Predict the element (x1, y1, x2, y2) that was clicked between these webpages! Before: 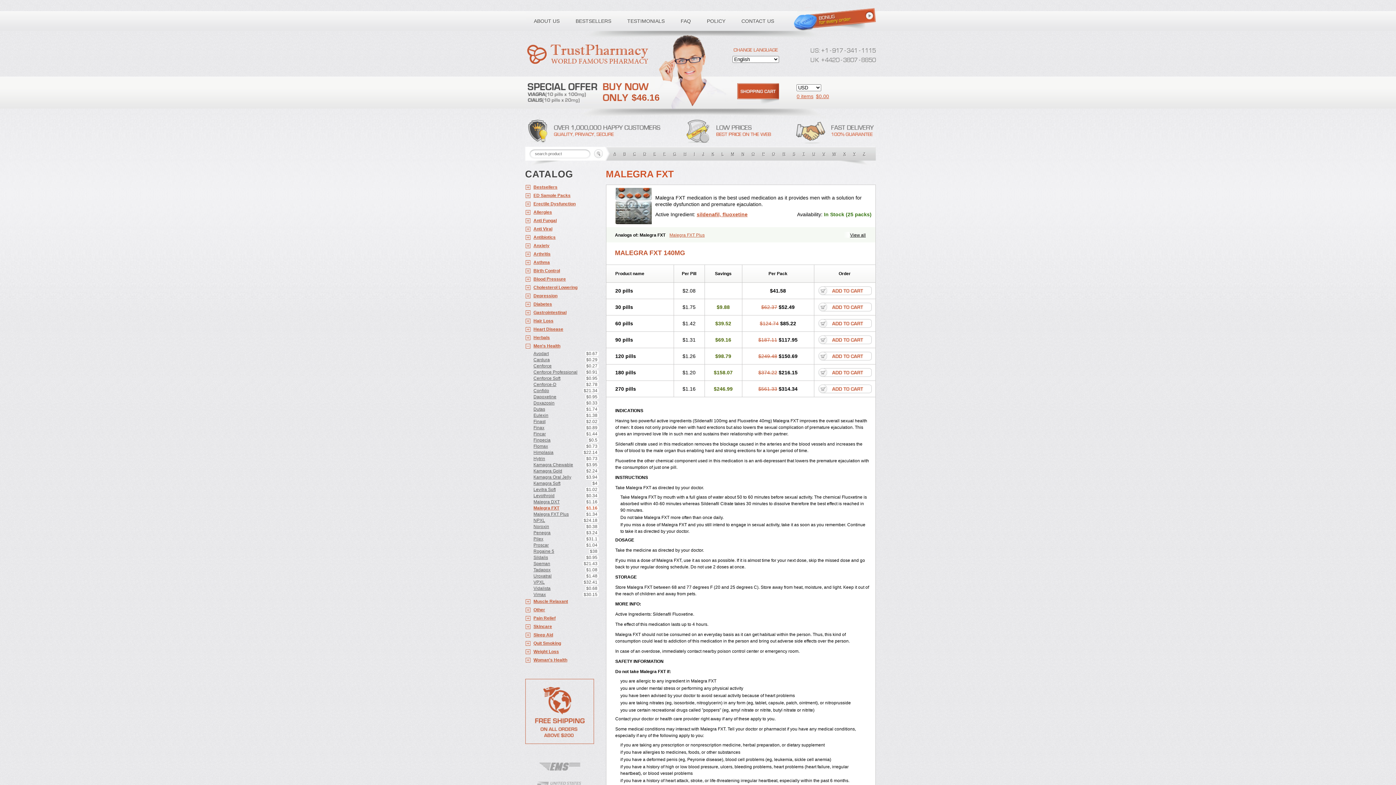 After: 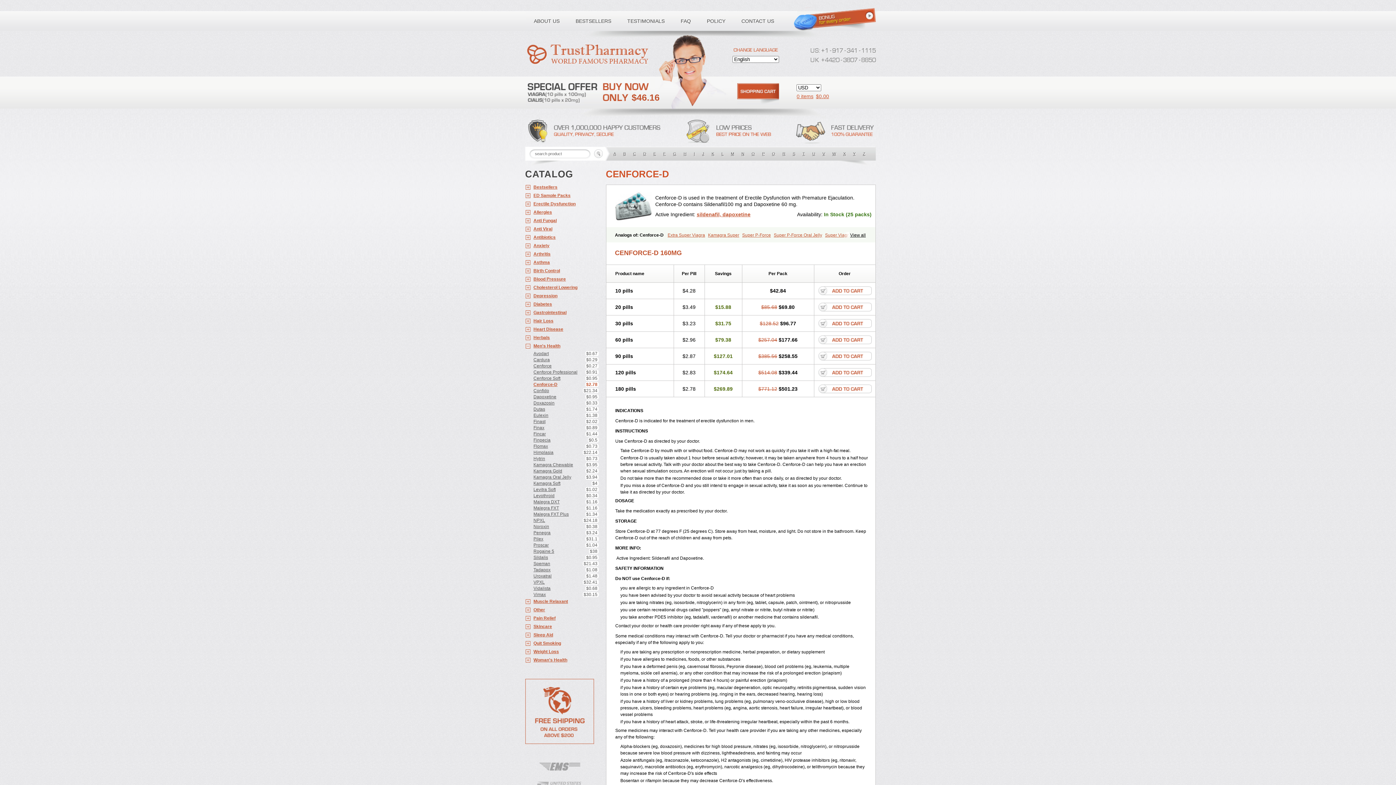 Action: bbox: (525, 381, 598, 387) label: Cenforce-D
$2.78